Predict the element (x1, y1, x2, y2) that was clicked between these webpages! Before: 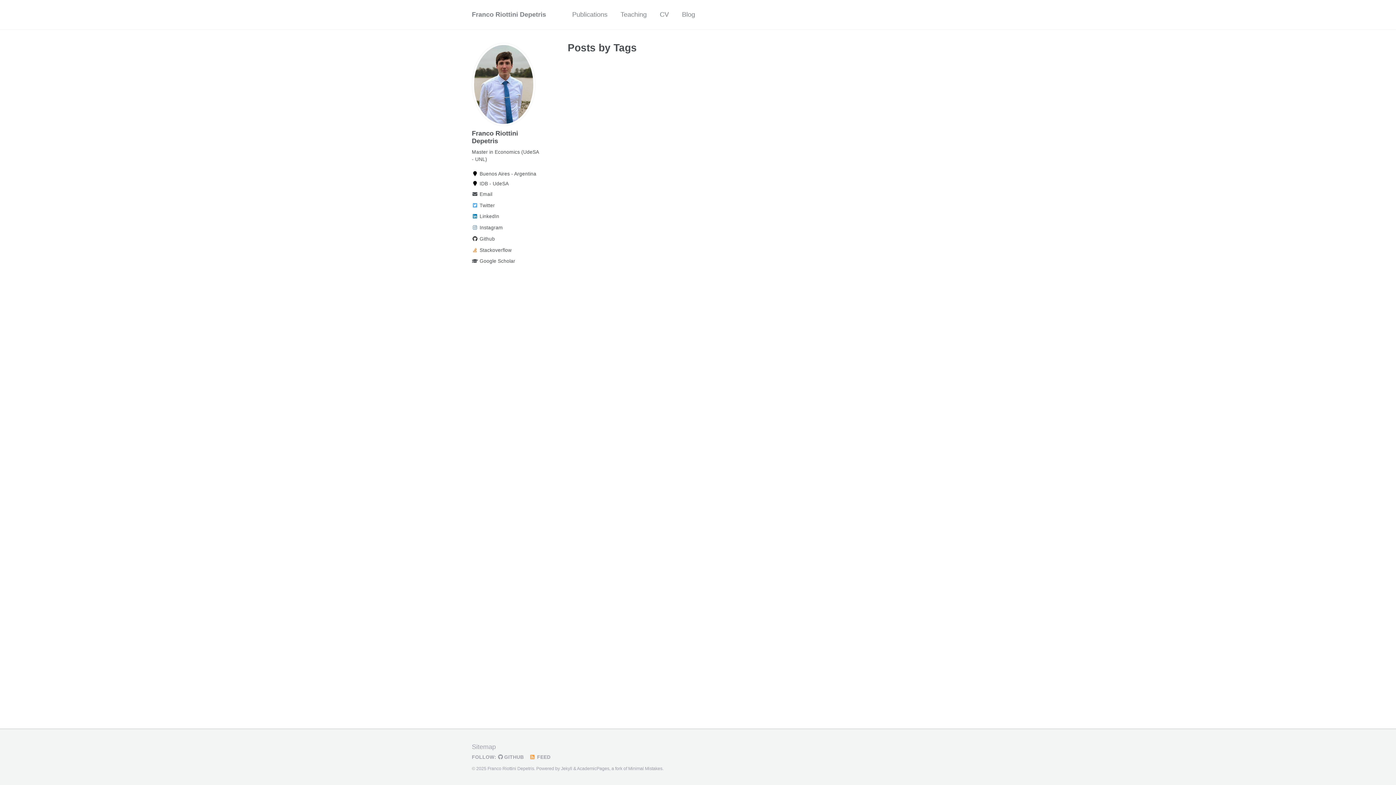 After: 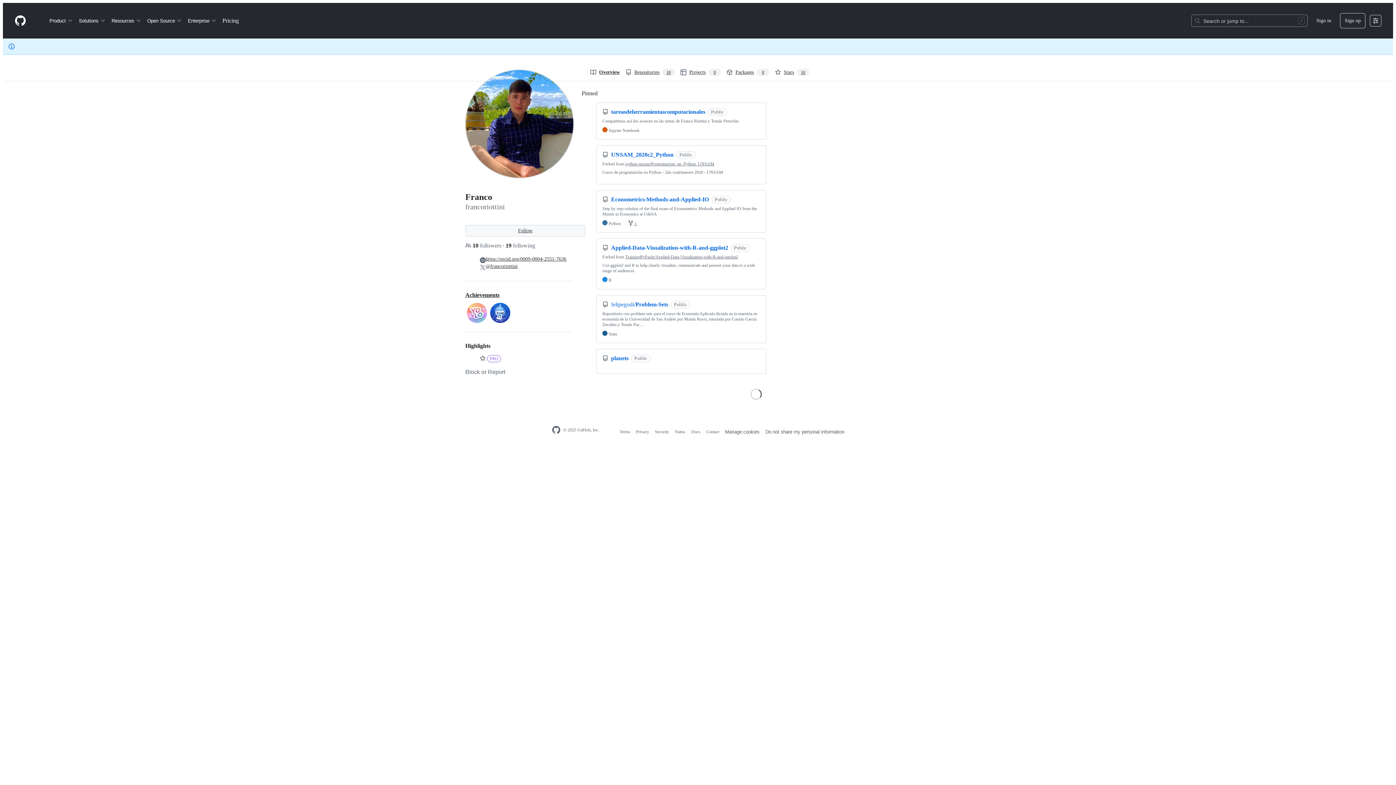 Action: bbox: (472, 234, 541, 243) label:  Github